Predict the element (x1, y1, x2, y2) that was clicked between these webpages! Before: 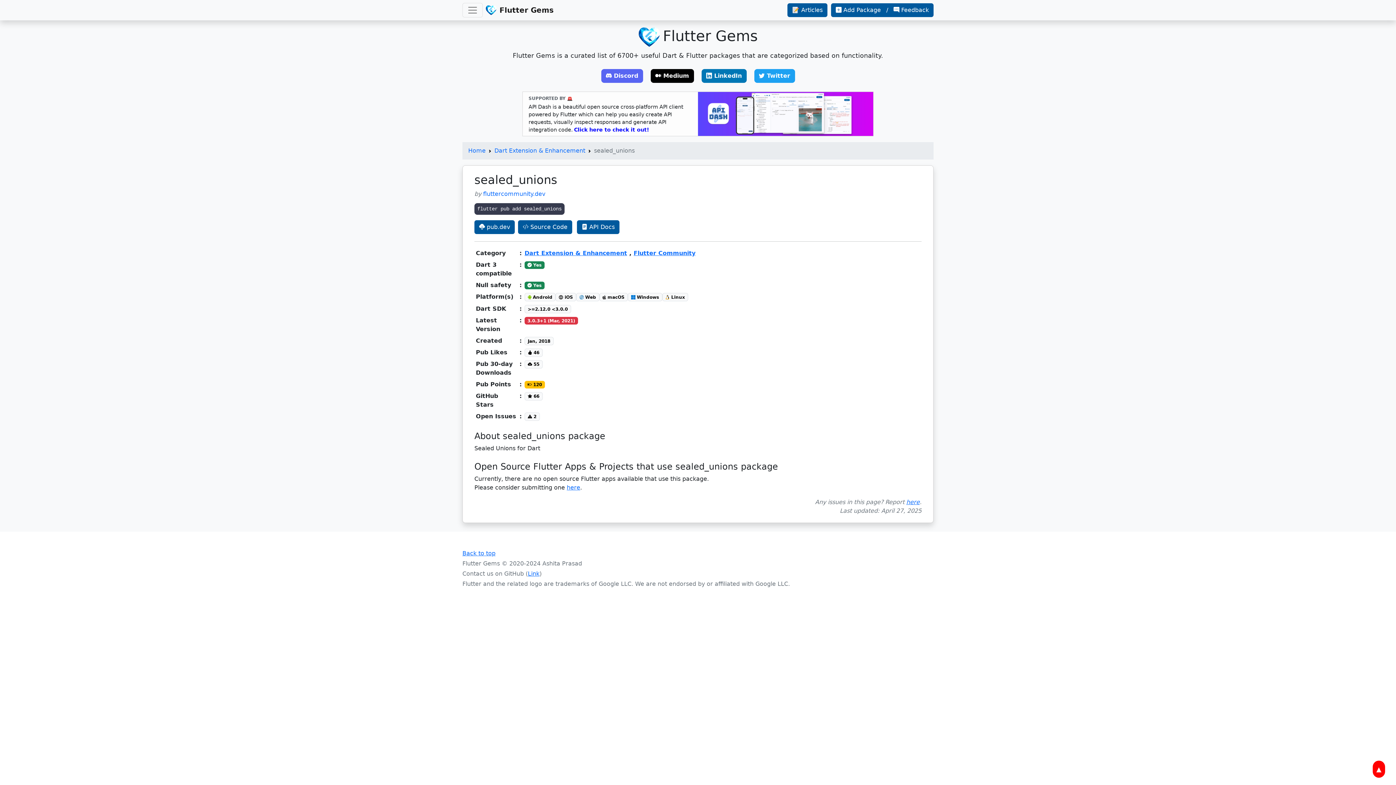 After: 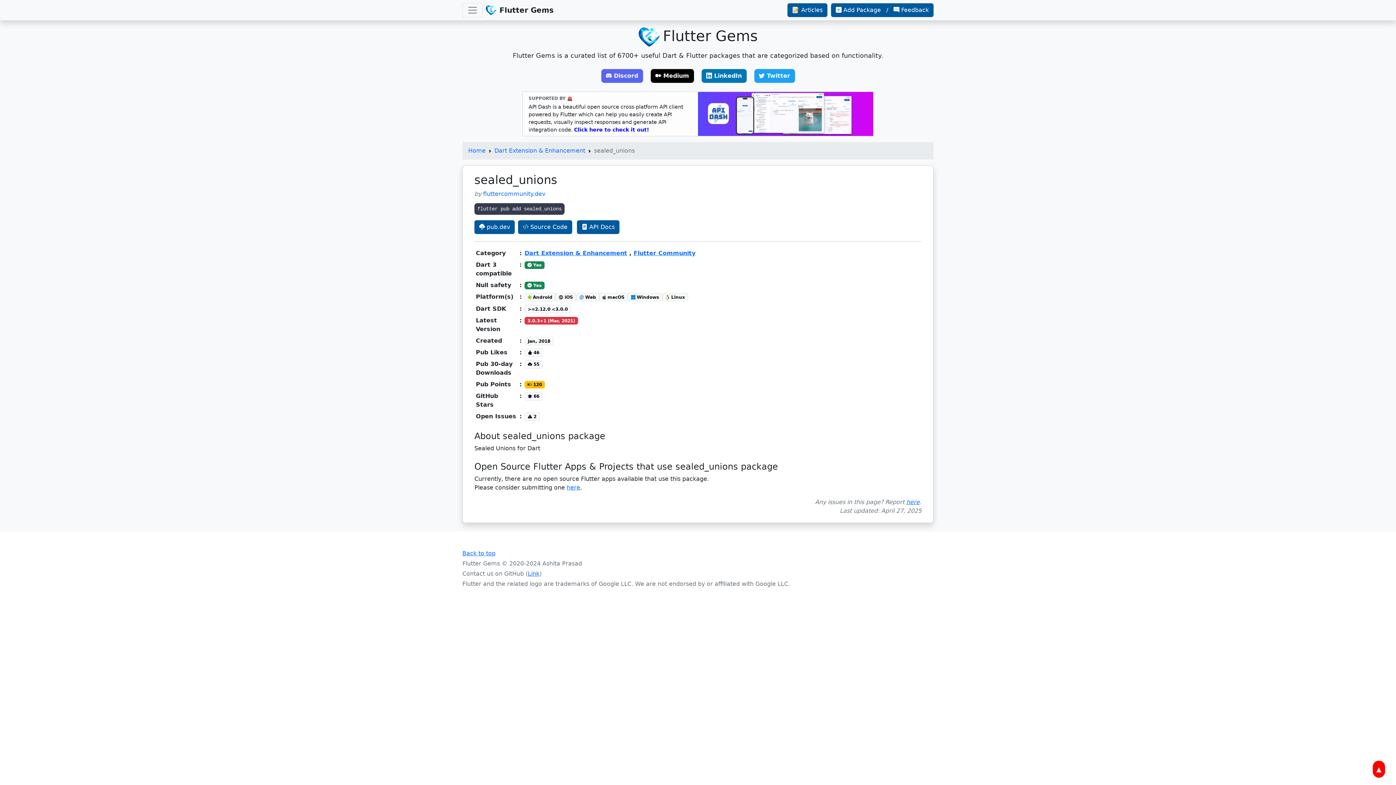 Action: label: SUPPORTED BY 🚨

API Dash is a beautiful open source cross-platform API client powered by Flutter which can help you easily create API requests, visually inspect responses and generate API integration code. Click here to check it out! bbox: (522, 92, 873, 135)